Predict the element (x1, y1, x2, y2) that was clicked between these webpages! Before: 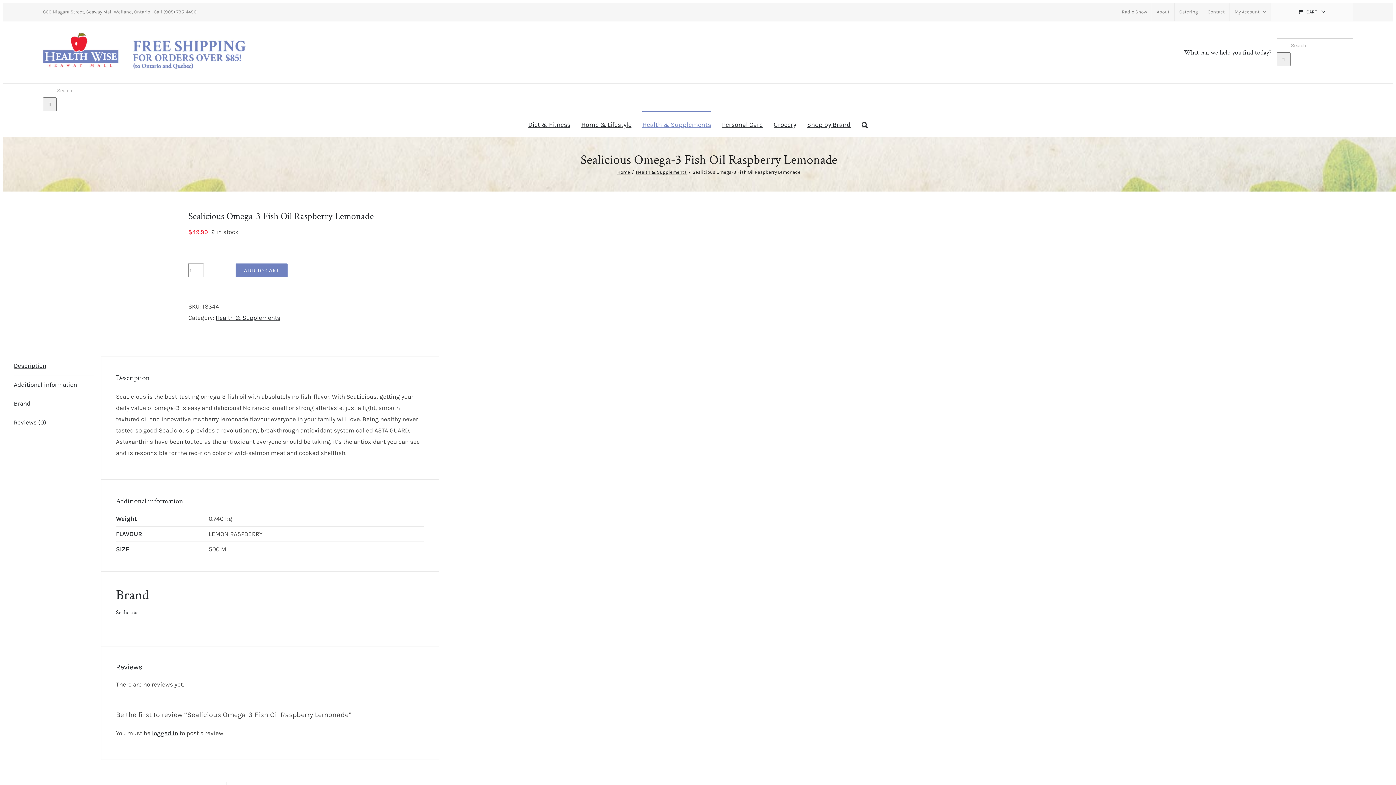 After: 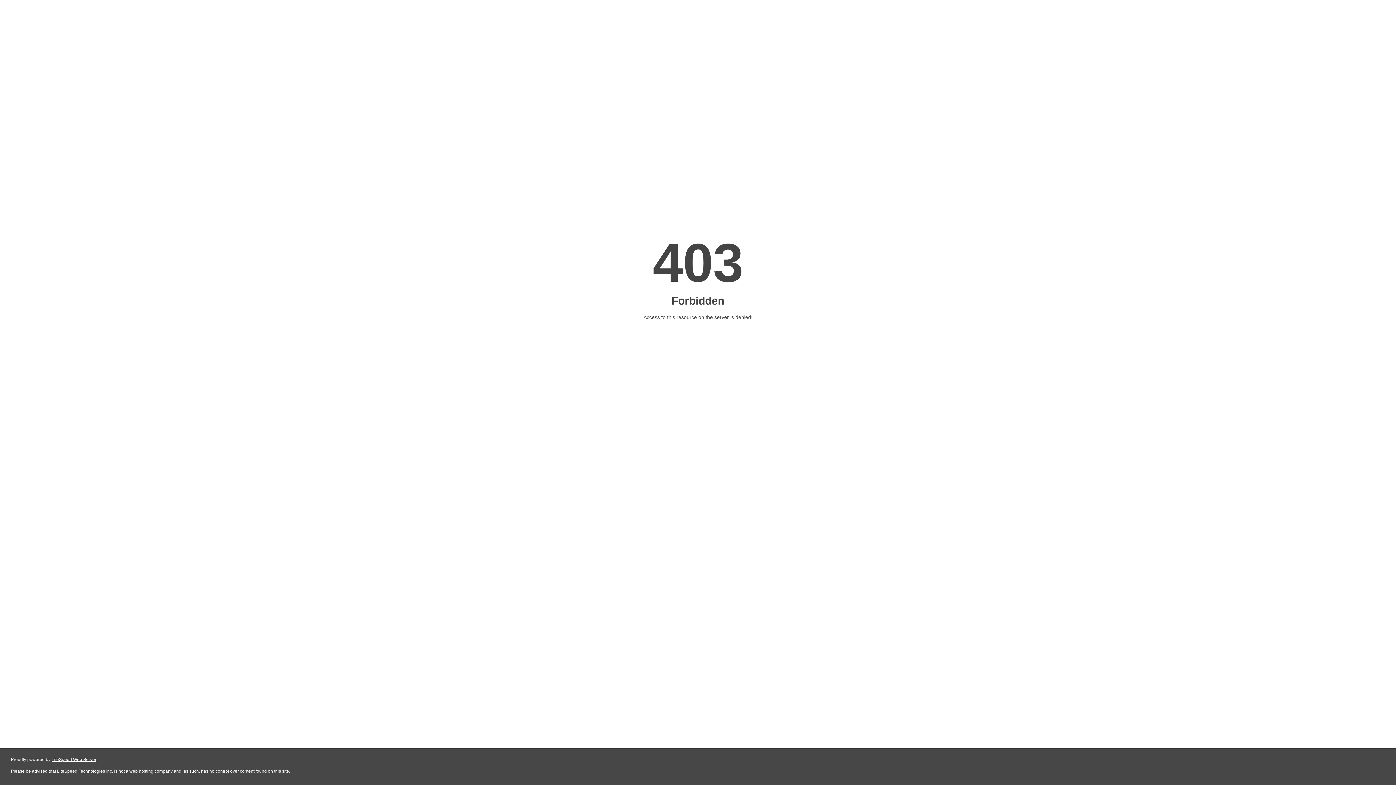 Action: bbox: (152, 729, 178, 736) label: logged in